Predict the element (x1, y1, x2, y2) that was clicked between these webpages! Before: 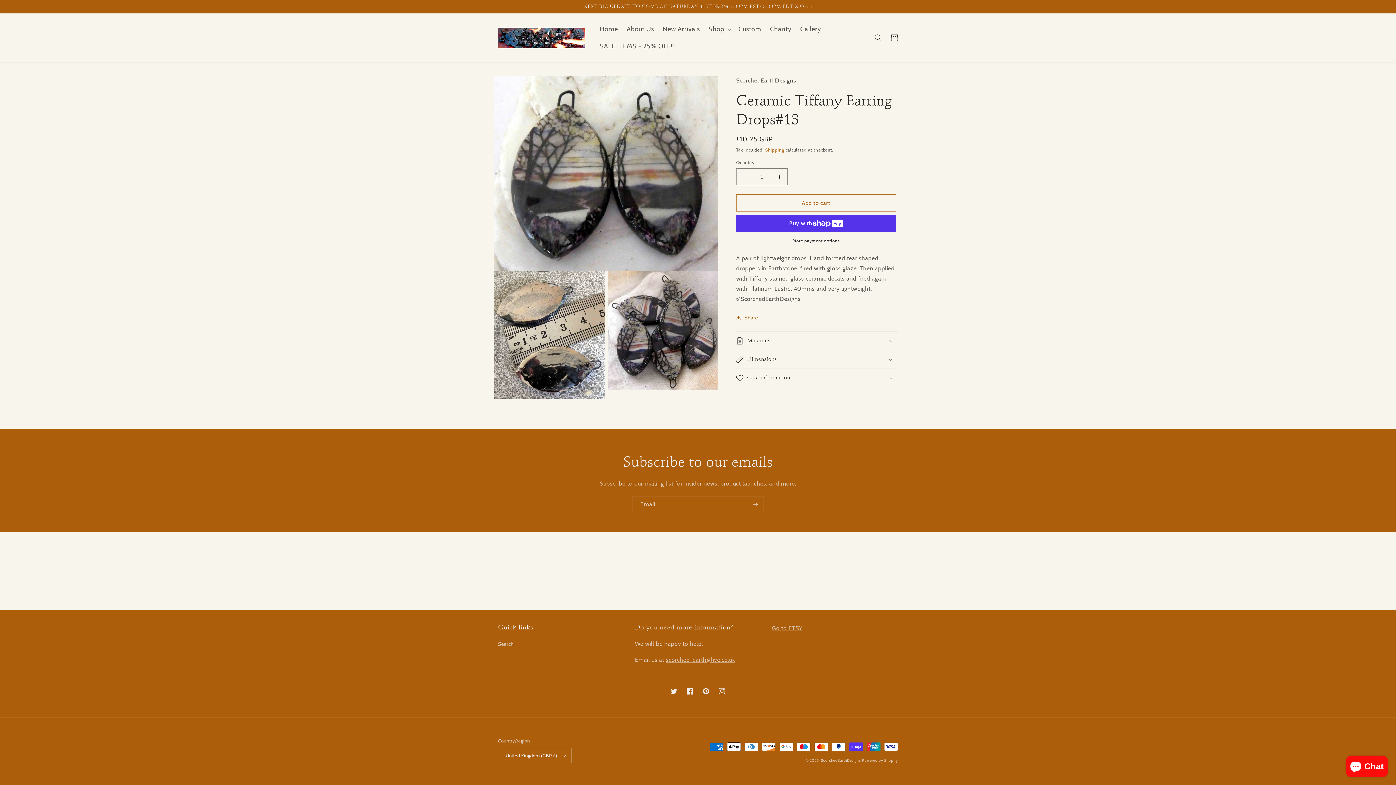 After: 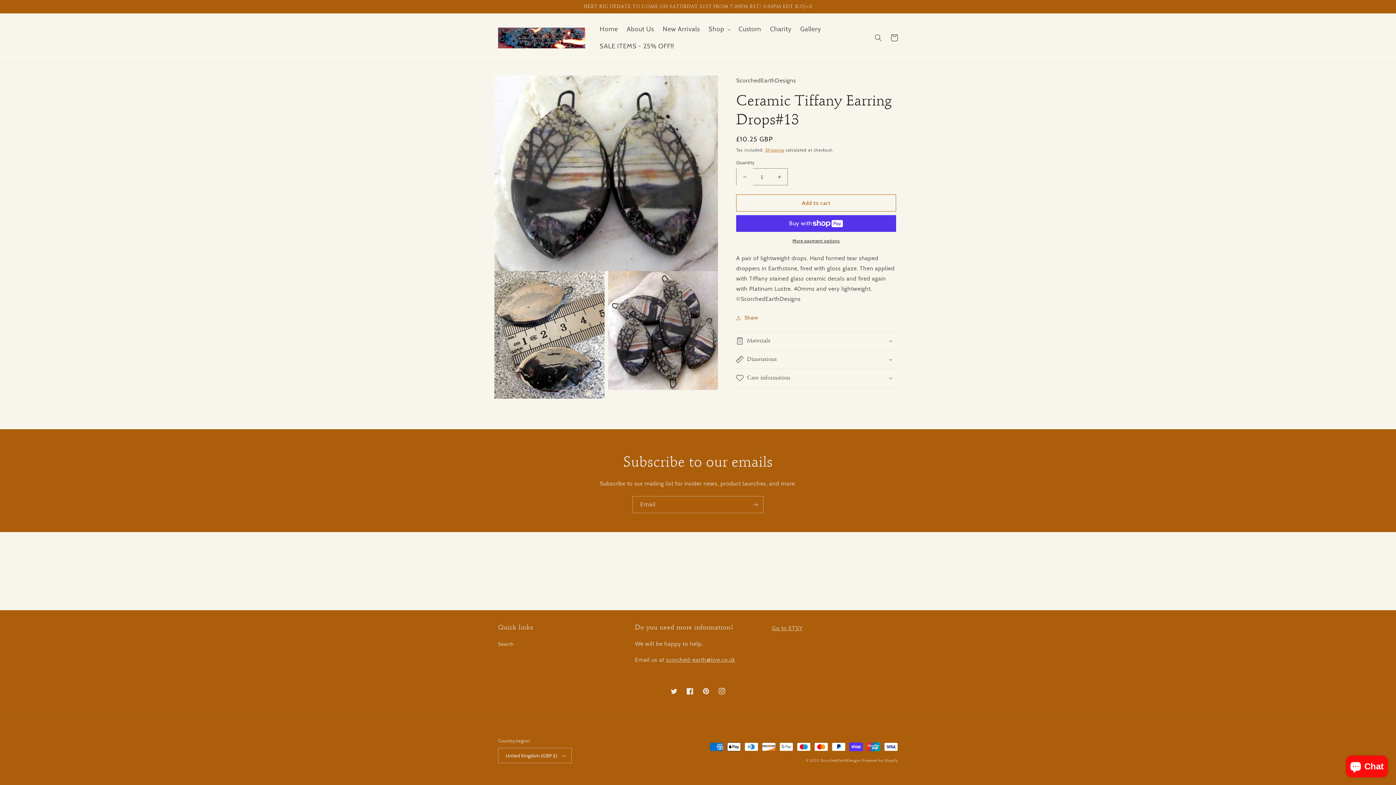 Action: bbox: (736, 168, 753, 185) label: Decrease quantity for Ceramic Tiffany Earring Drops#13